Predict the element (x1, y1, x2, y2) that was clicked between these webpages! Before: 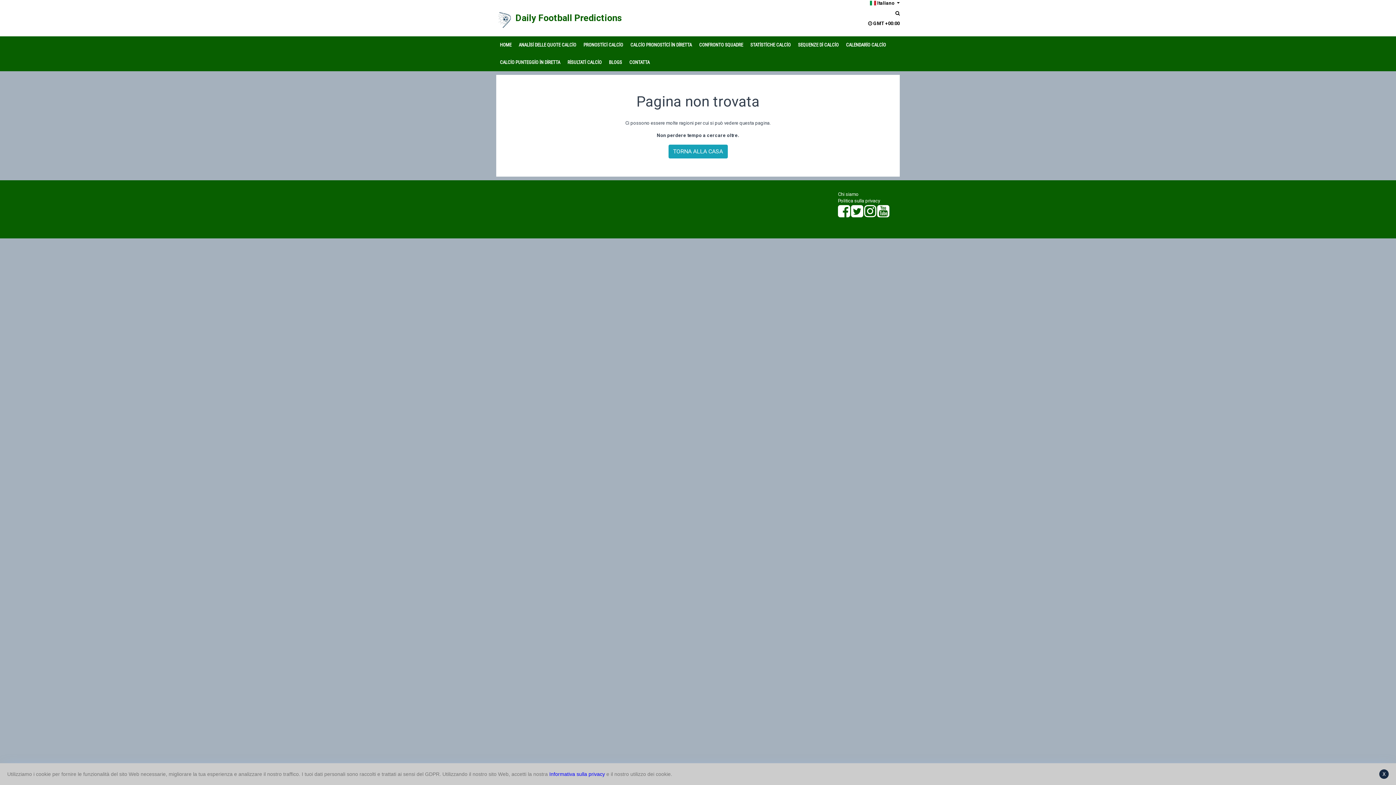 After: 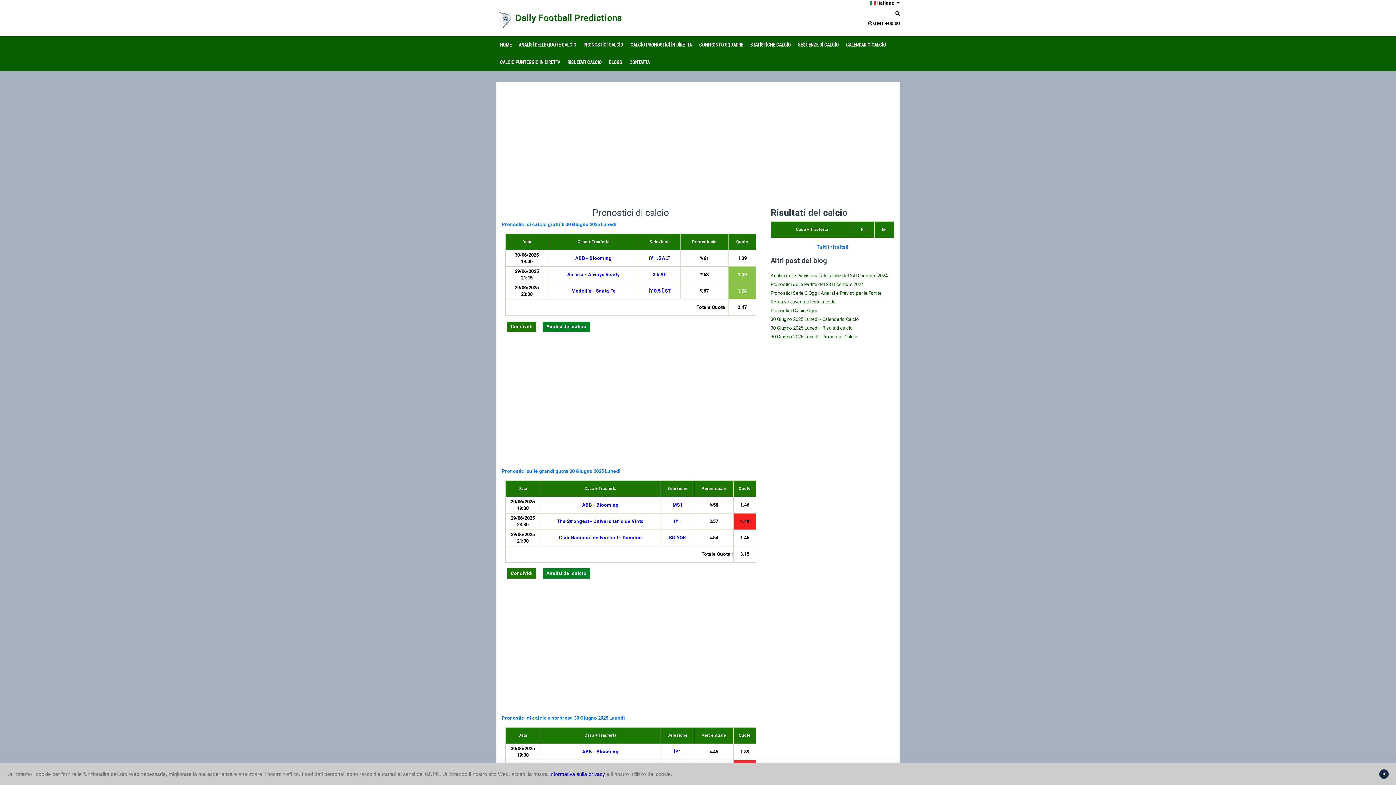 Action: bbox: (500, 42, 511, 47) label: HOME